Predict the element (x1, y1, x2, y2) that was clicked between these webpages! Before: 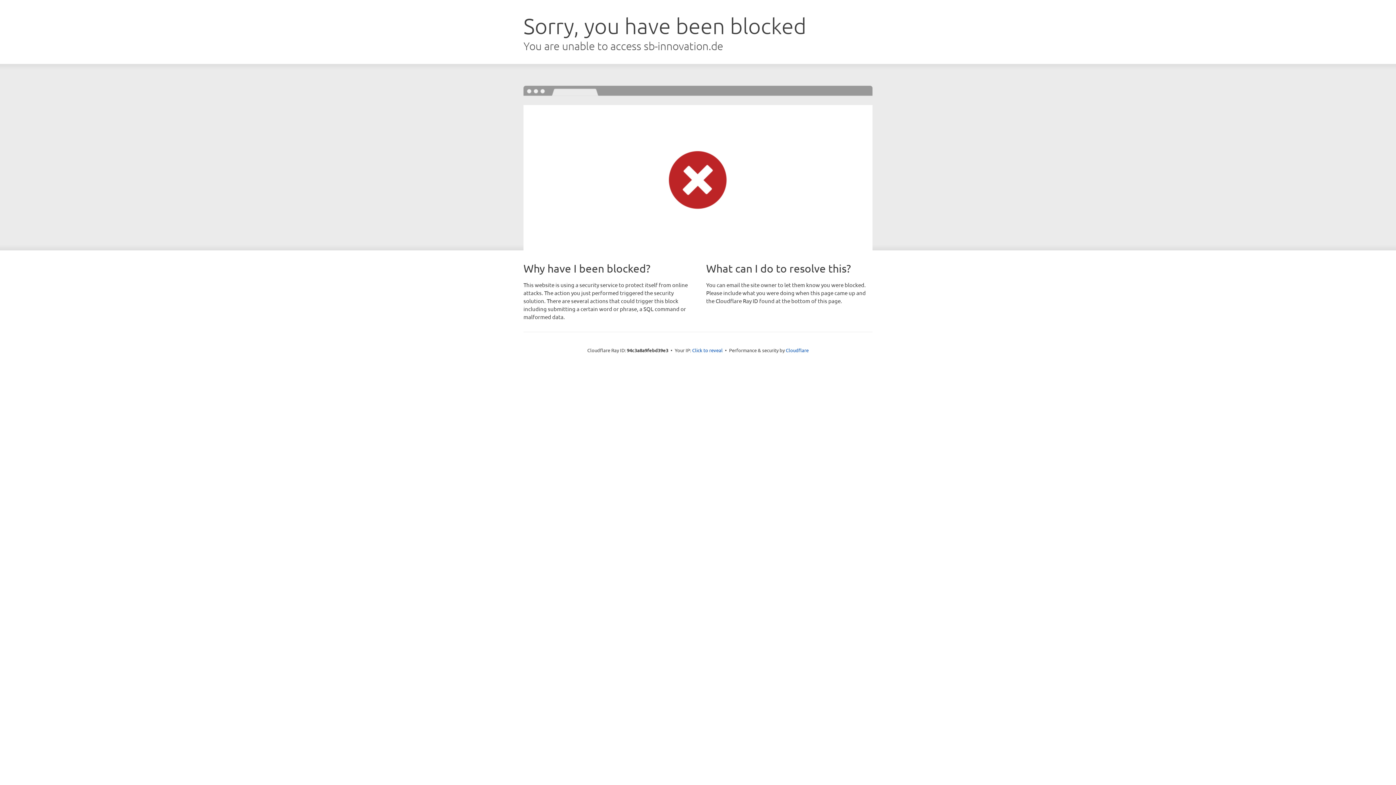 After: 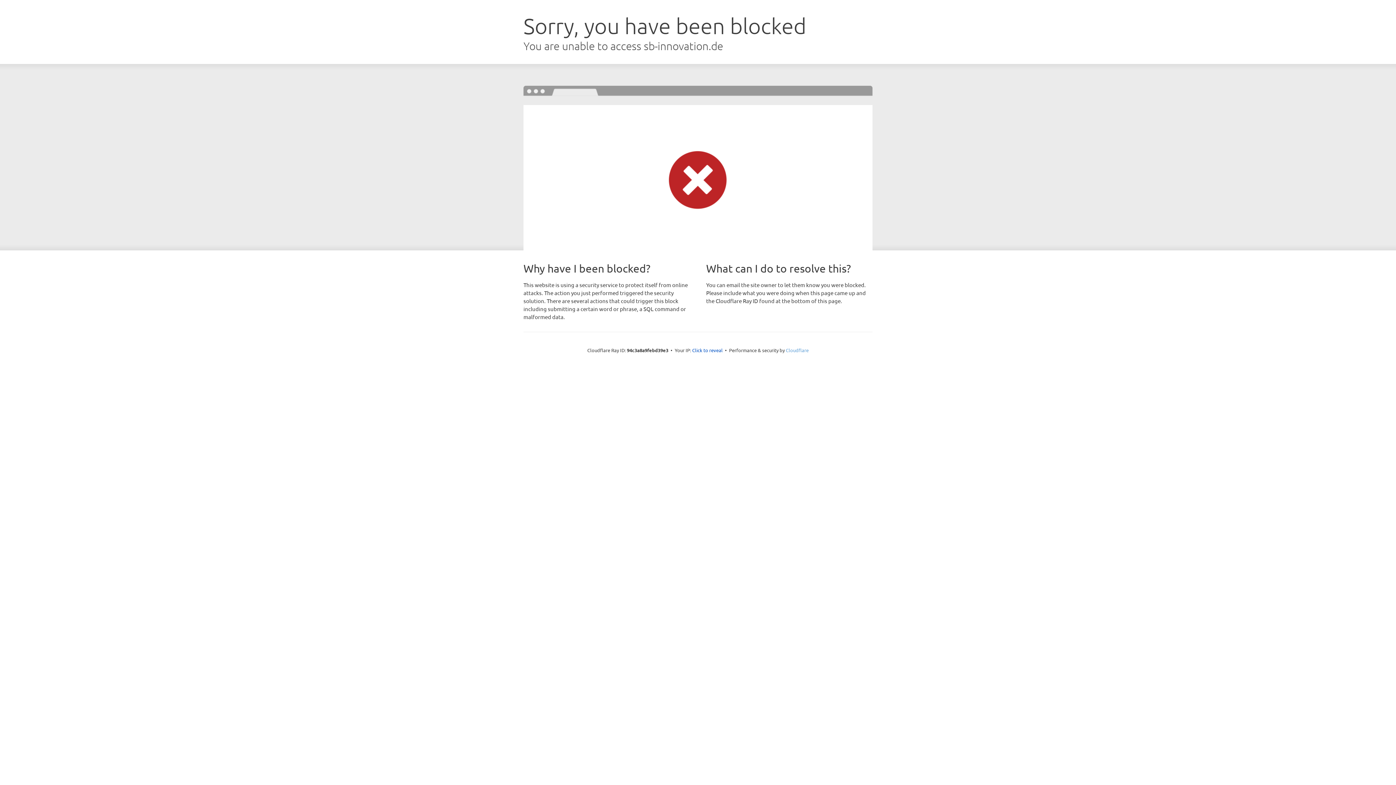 Action: label: Cloudflare bbox: (786, 347, 808, 353)